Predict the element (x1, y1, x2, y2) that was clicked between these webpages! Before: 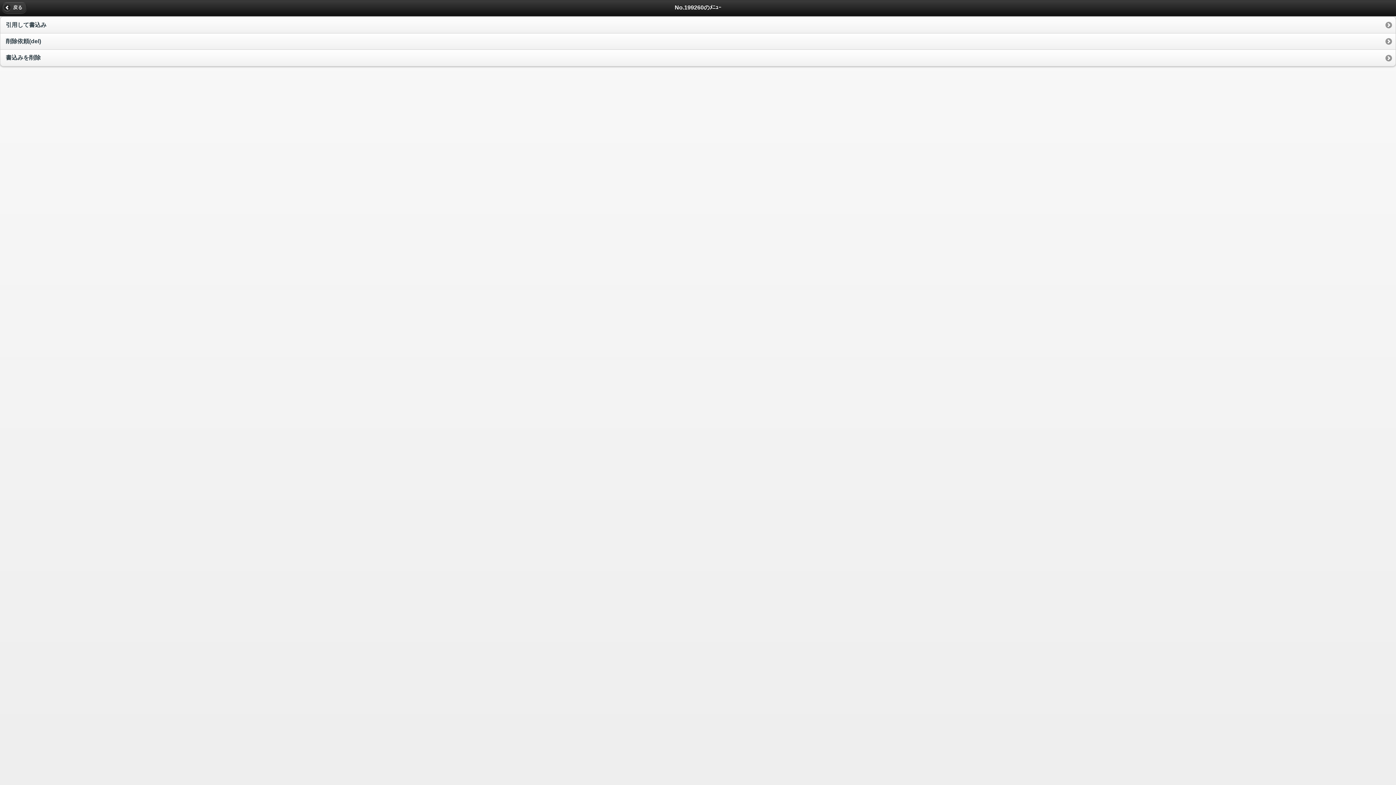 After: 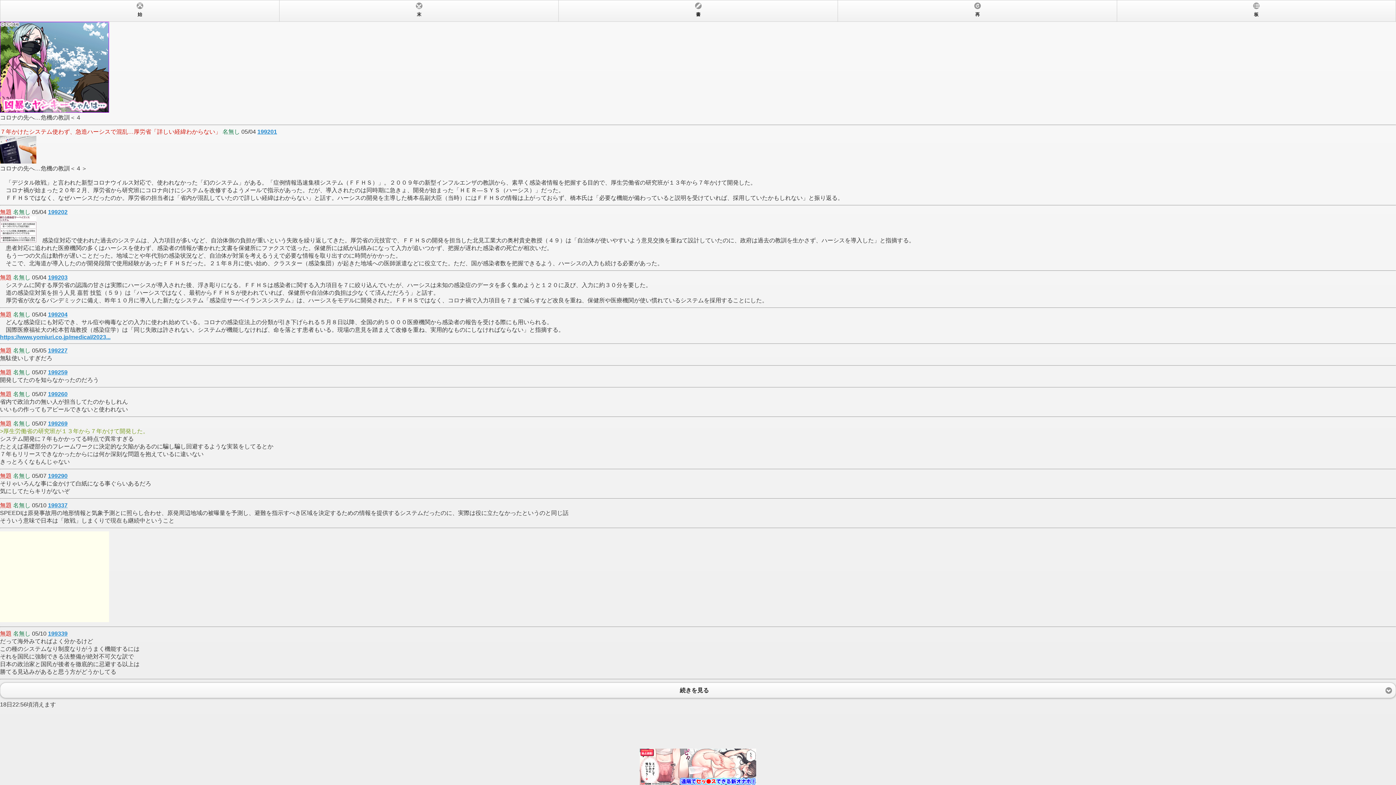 Action: bbox: (1, 1, 26, 13) label: 戻る
 